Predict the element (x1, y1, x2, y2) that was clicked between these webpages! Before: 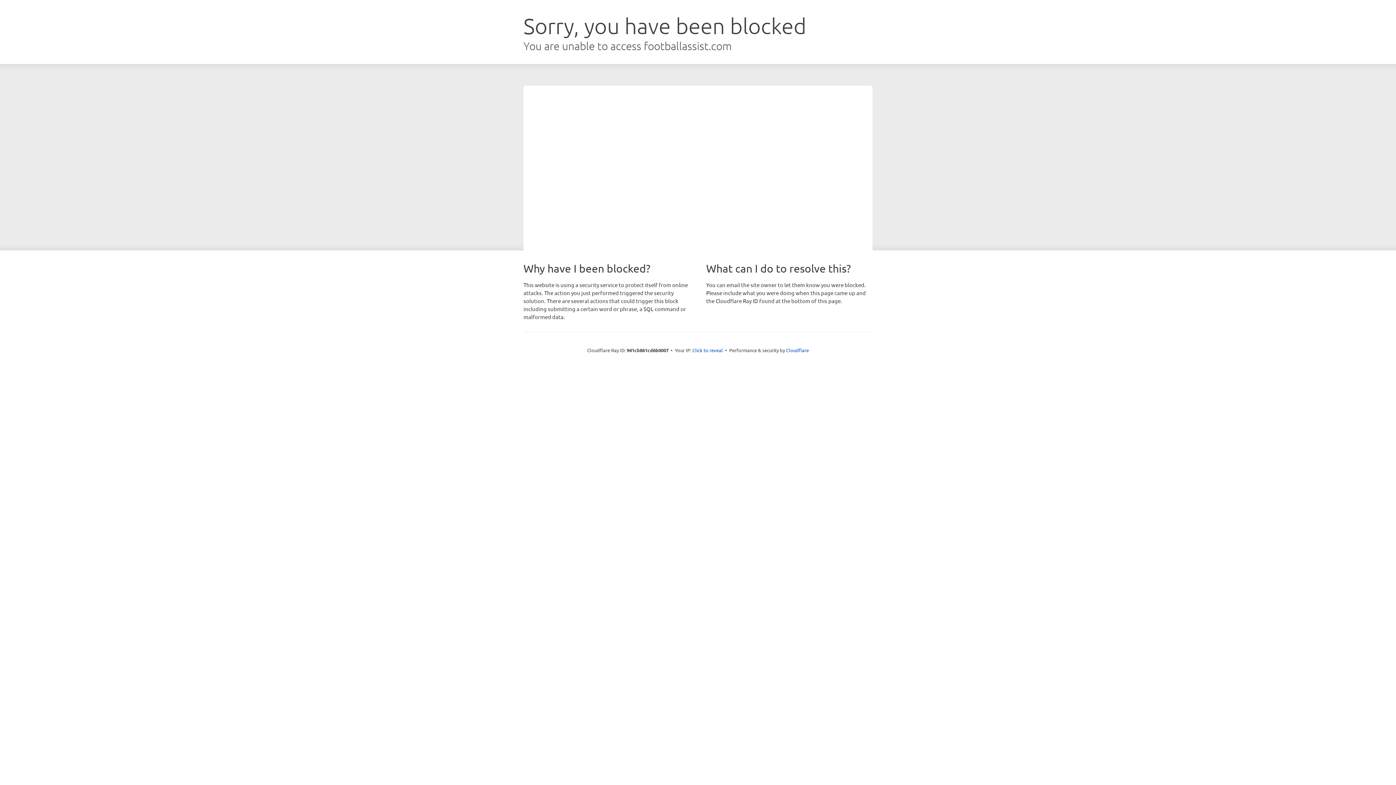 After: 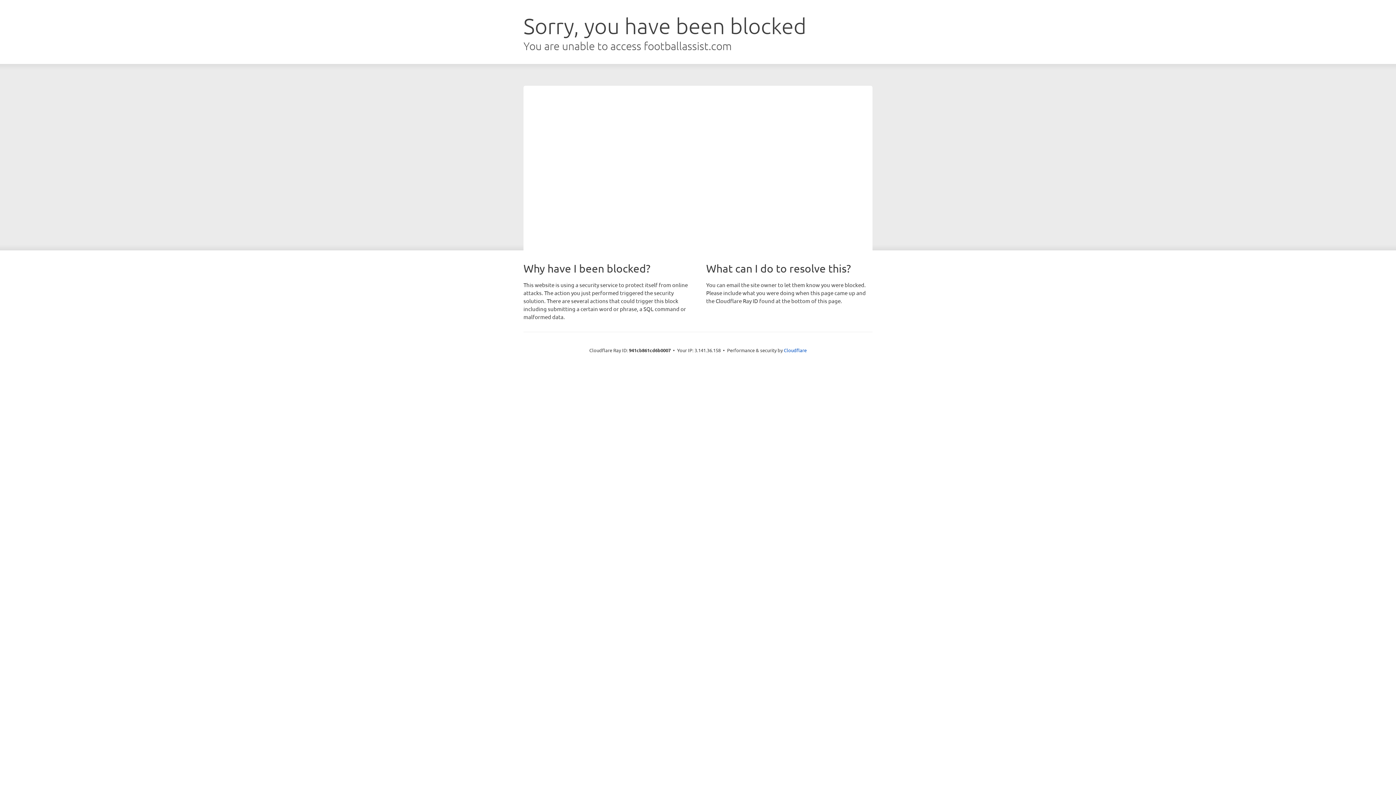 Action: bbox: (692, 346, 723, 353) label: Click to reveal